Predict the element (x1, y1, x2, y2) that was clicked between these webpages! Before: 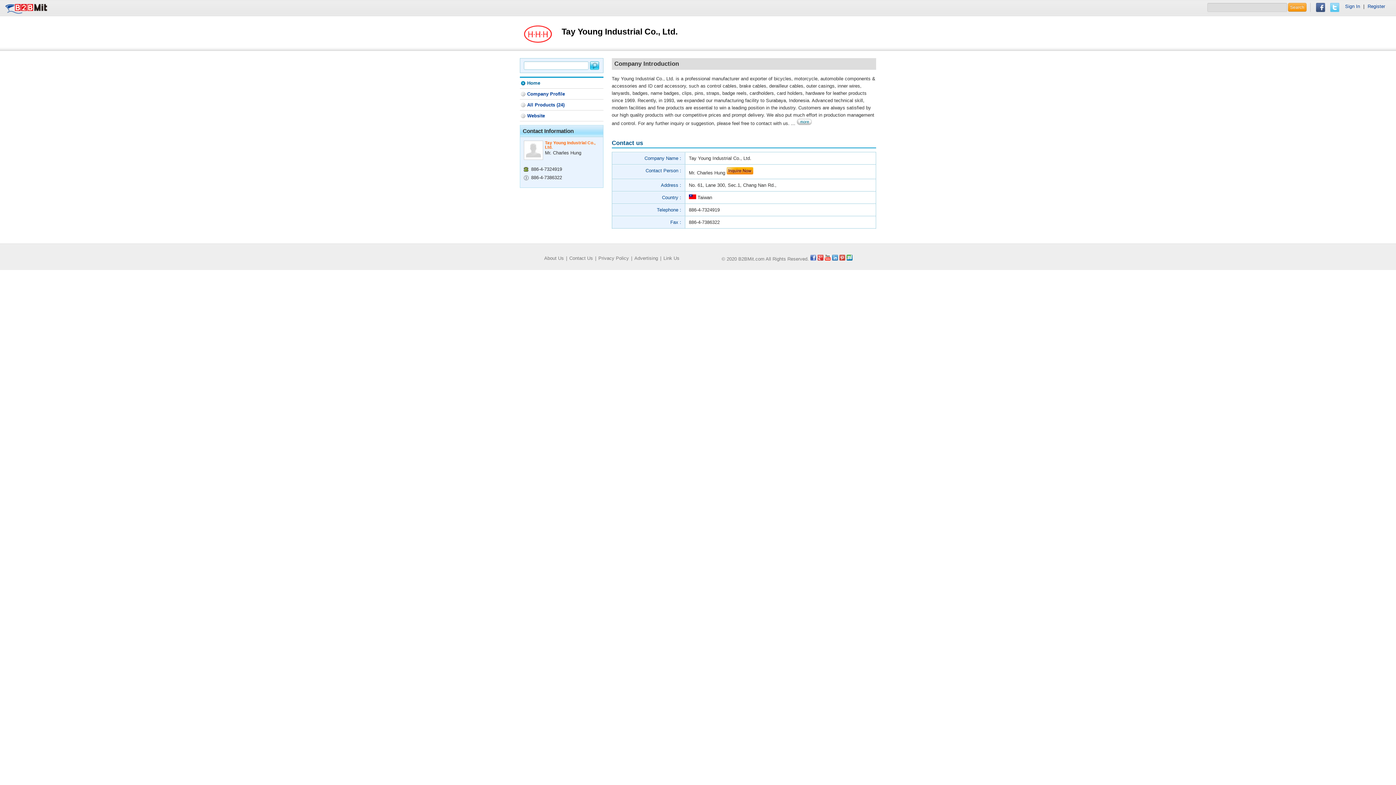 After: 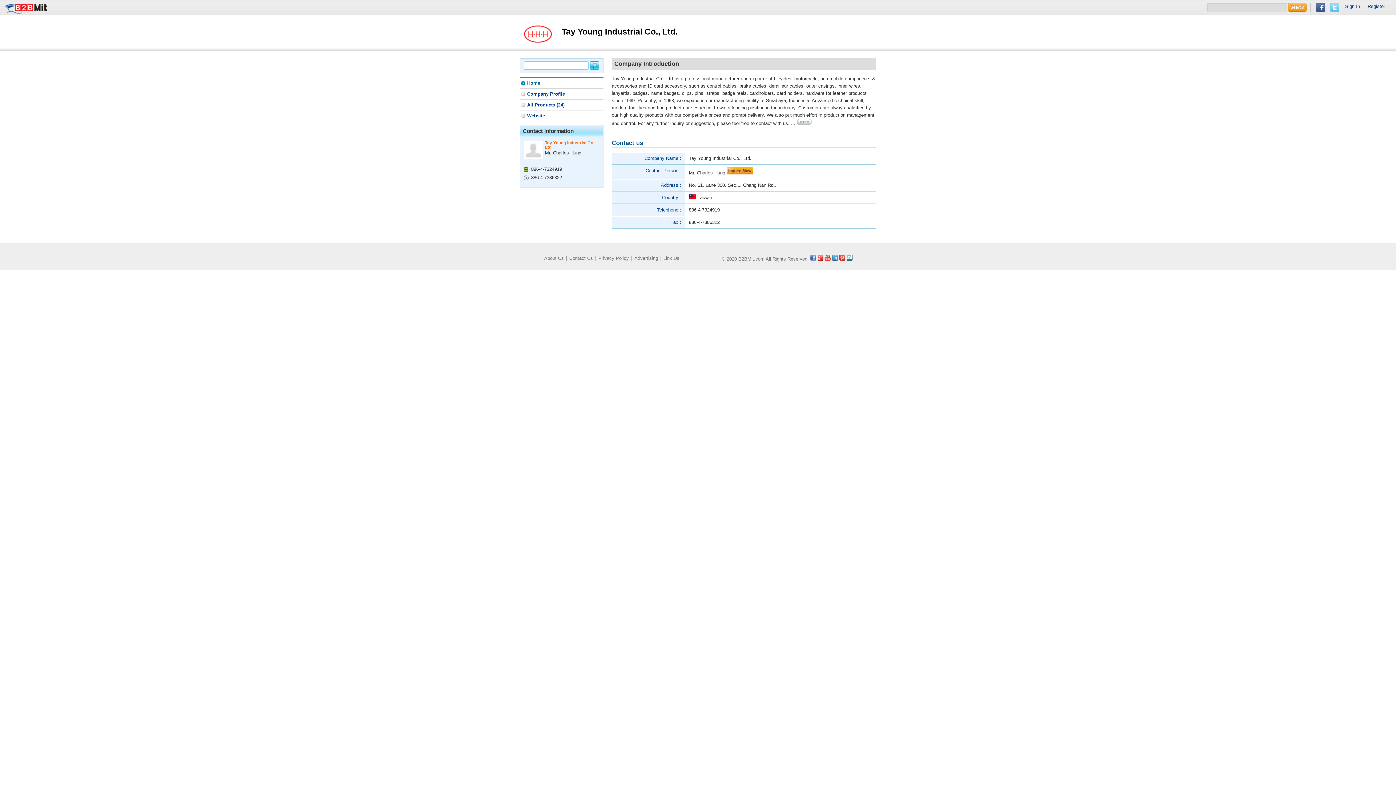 Action: bbox: (817, 256, 823, 261)